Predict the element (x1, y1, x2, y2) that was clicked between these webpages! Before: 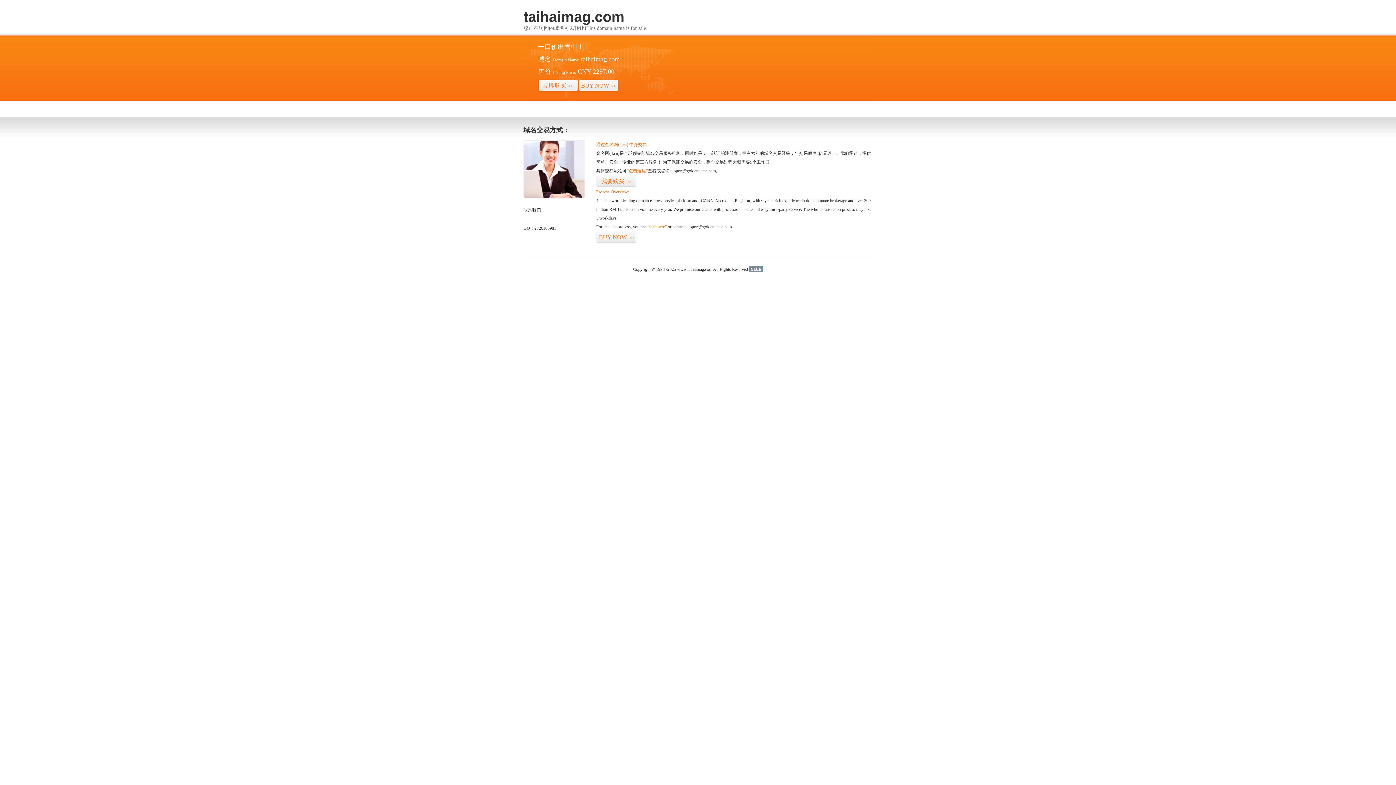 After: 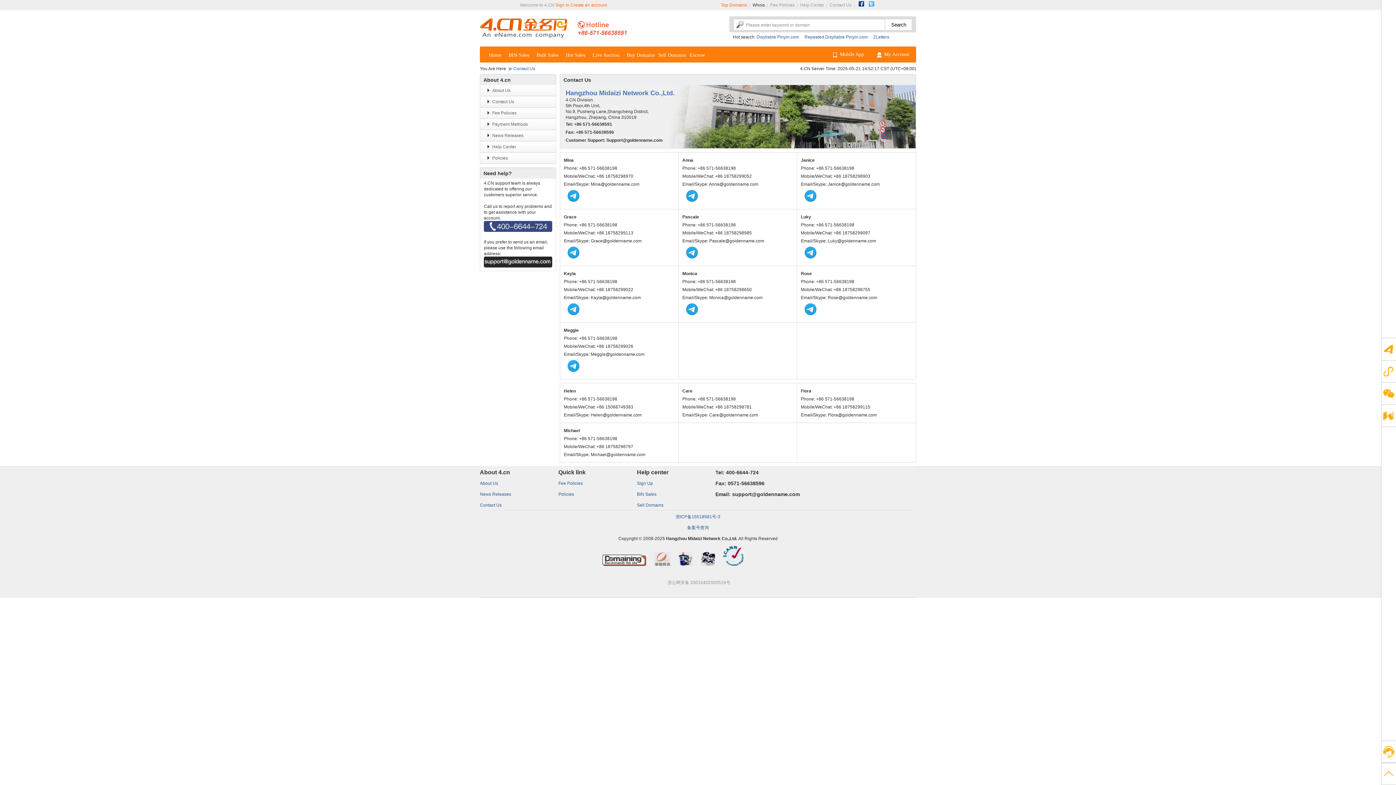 Action: bbox: (523, 194, 585, 199)